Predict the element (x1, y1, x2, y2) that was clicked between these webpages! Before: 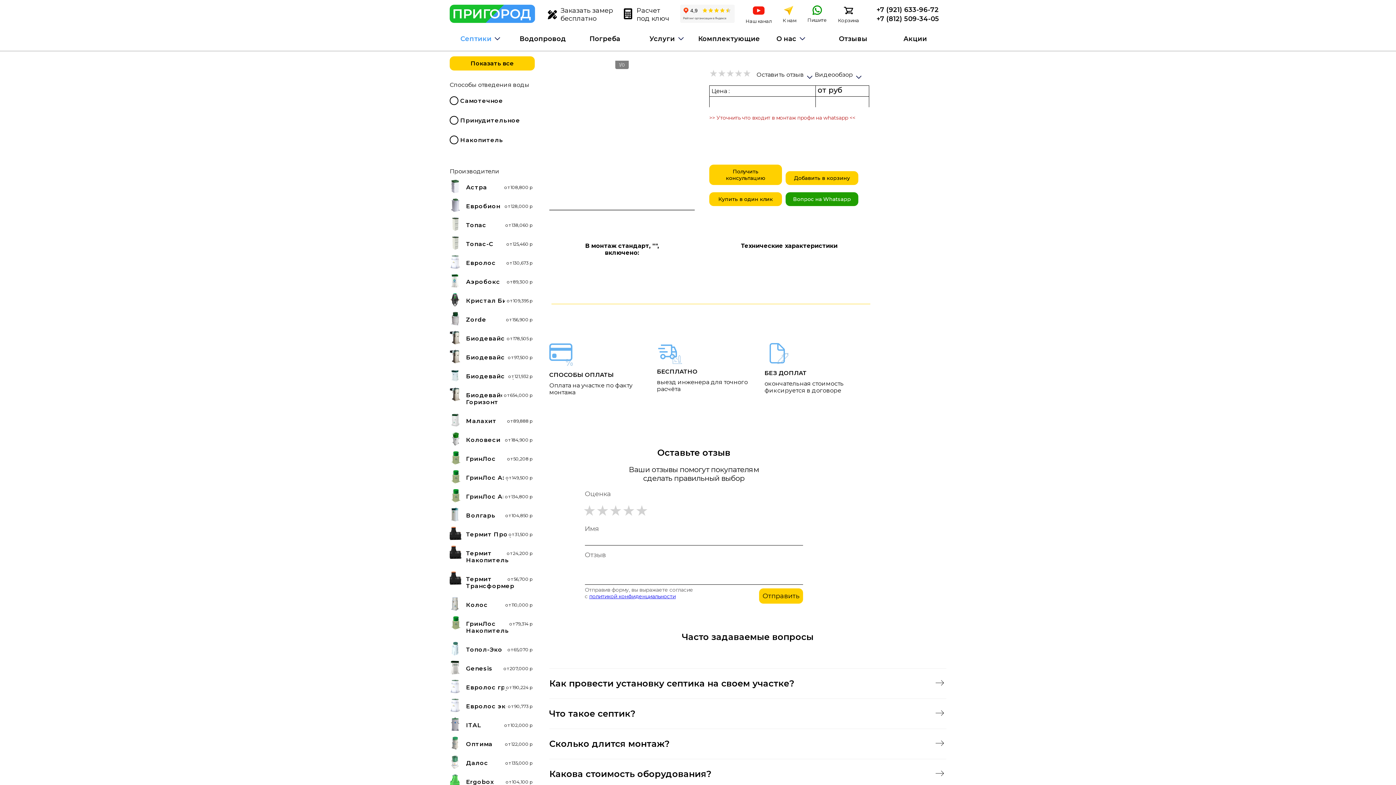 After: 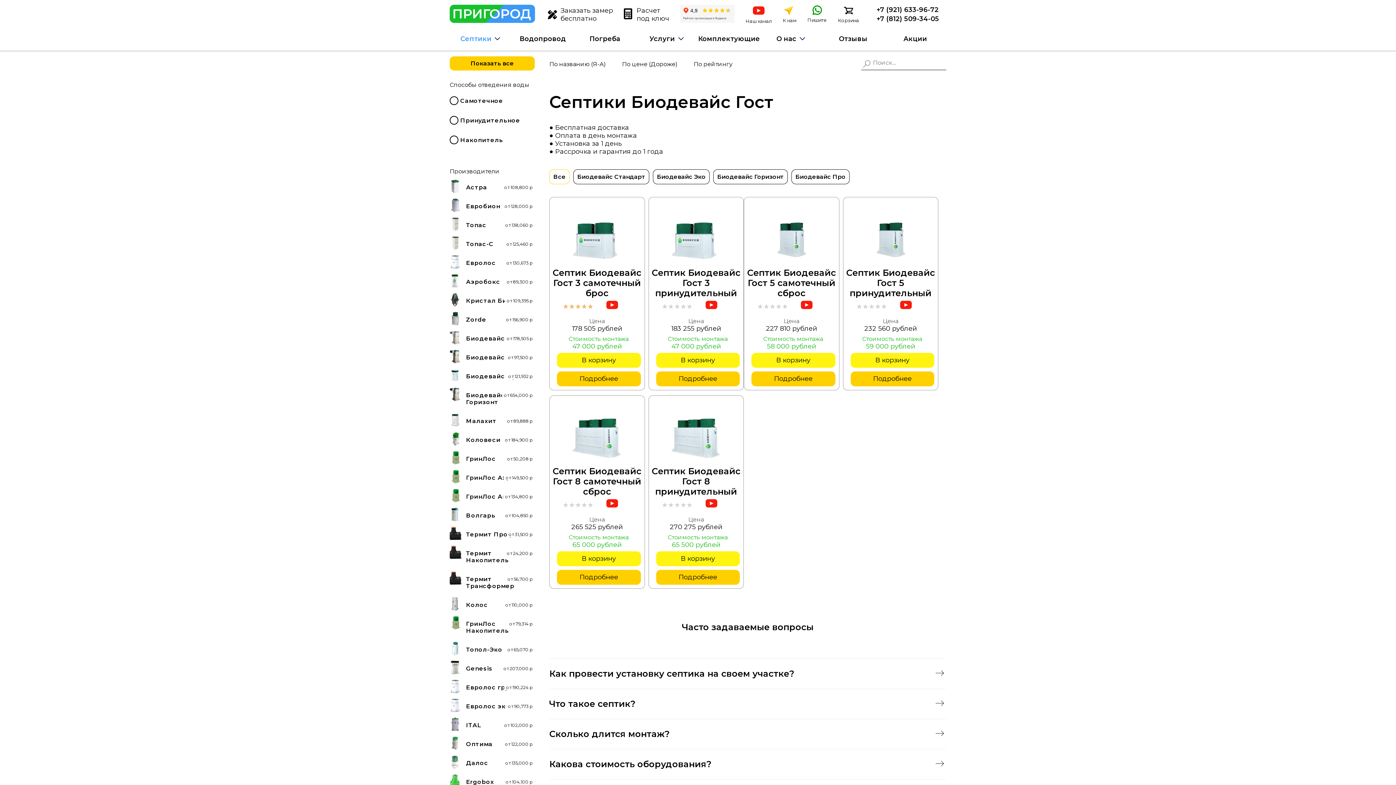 Action: label: Биодевайс Гост
от 178,505 р bbox: (449, 334, 534, 353)